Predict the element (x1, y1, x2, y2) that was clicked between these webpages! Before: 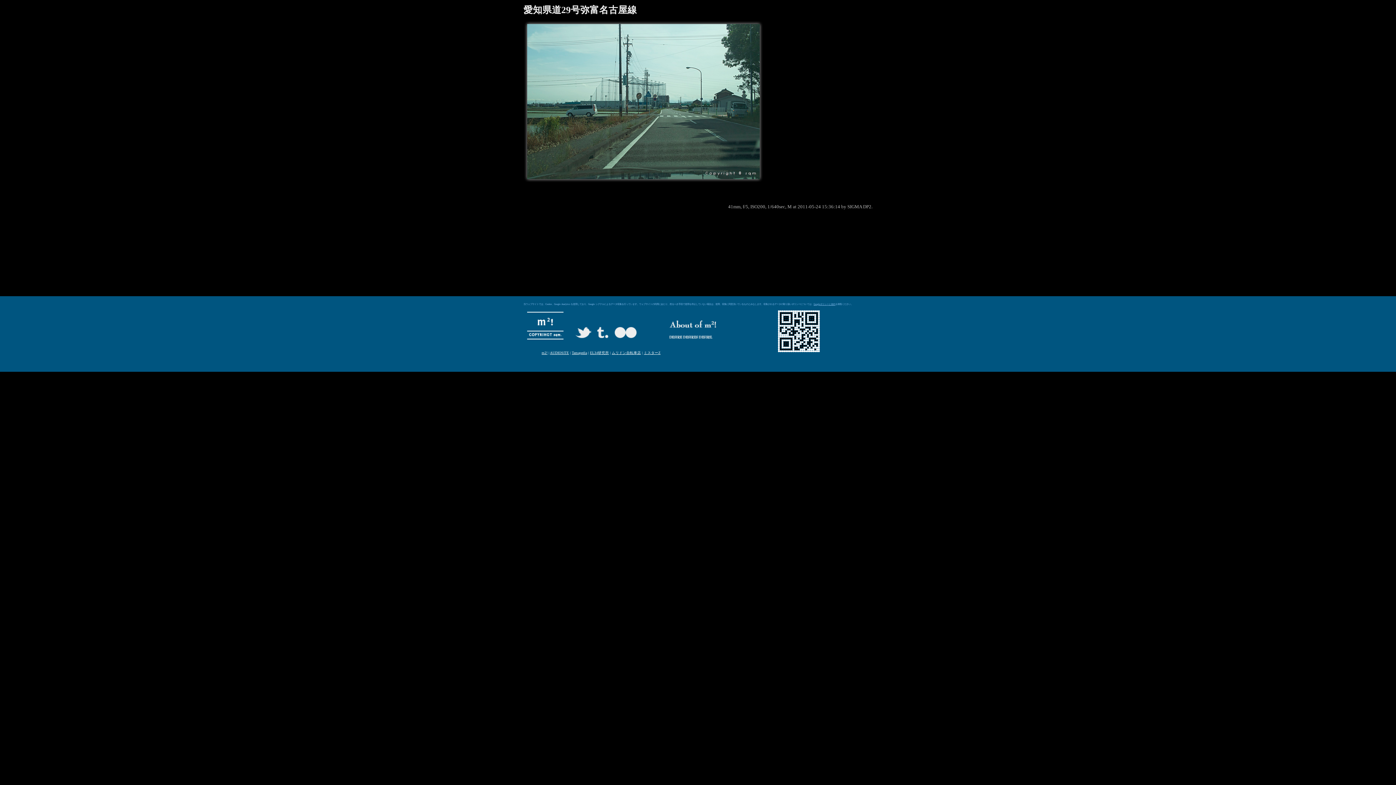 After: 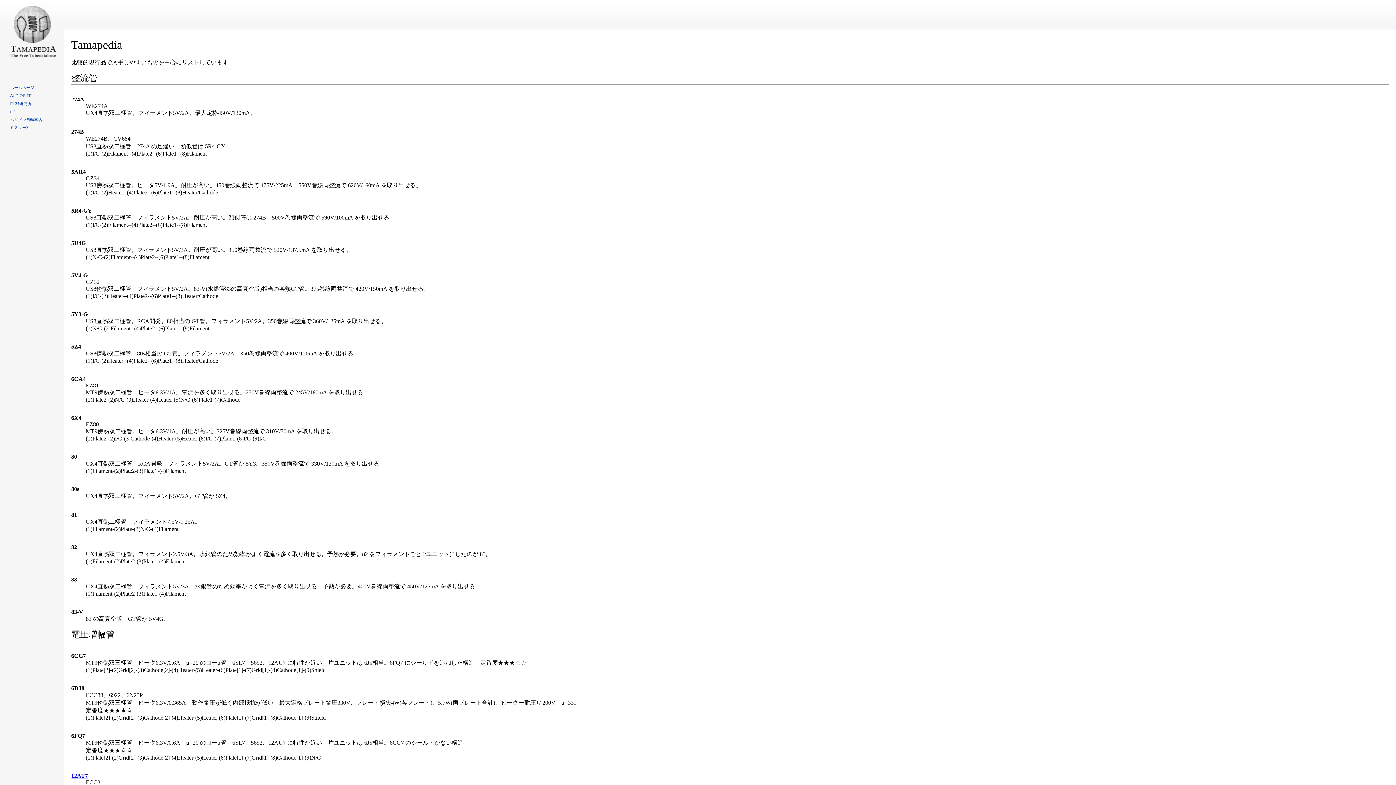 Action: label: Tamapedia bbox: (572, 350, 587, 354)